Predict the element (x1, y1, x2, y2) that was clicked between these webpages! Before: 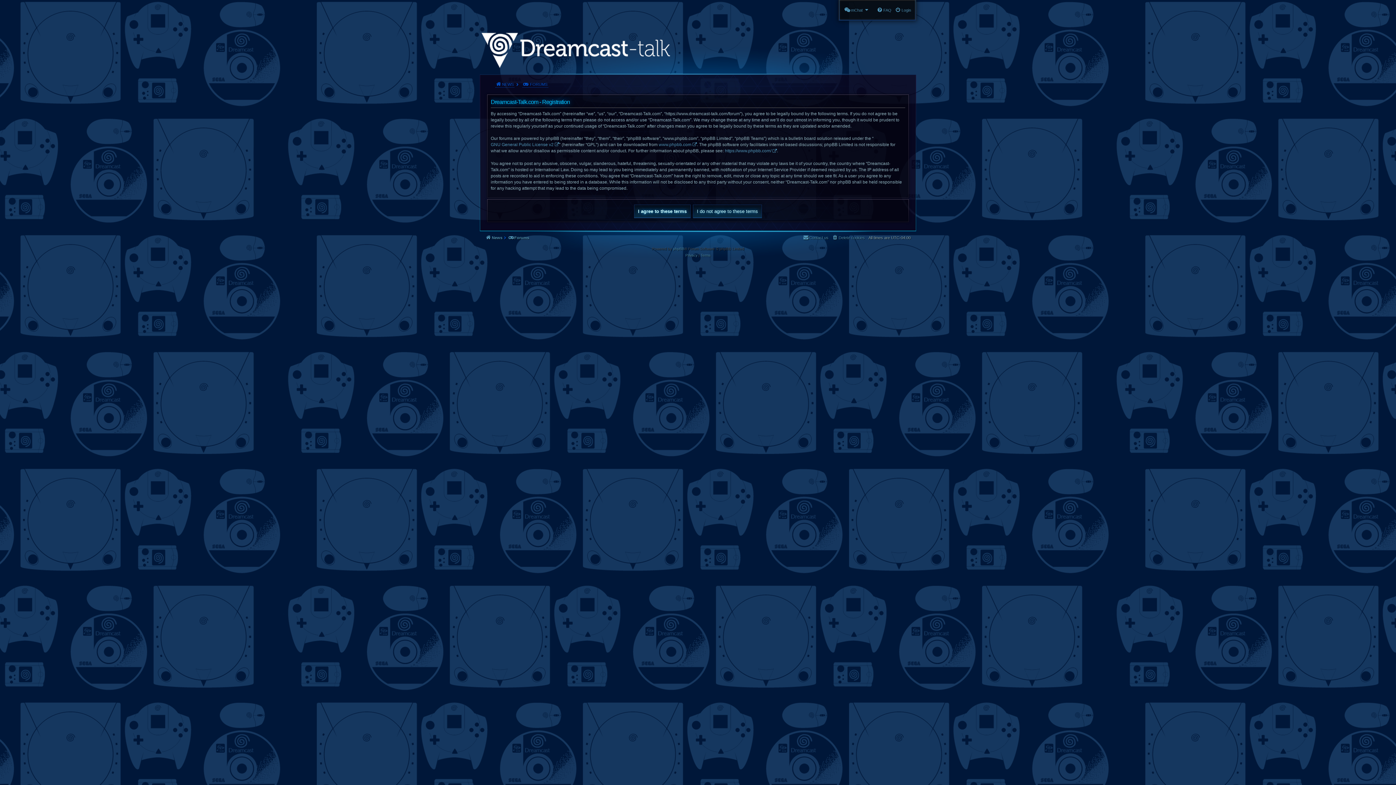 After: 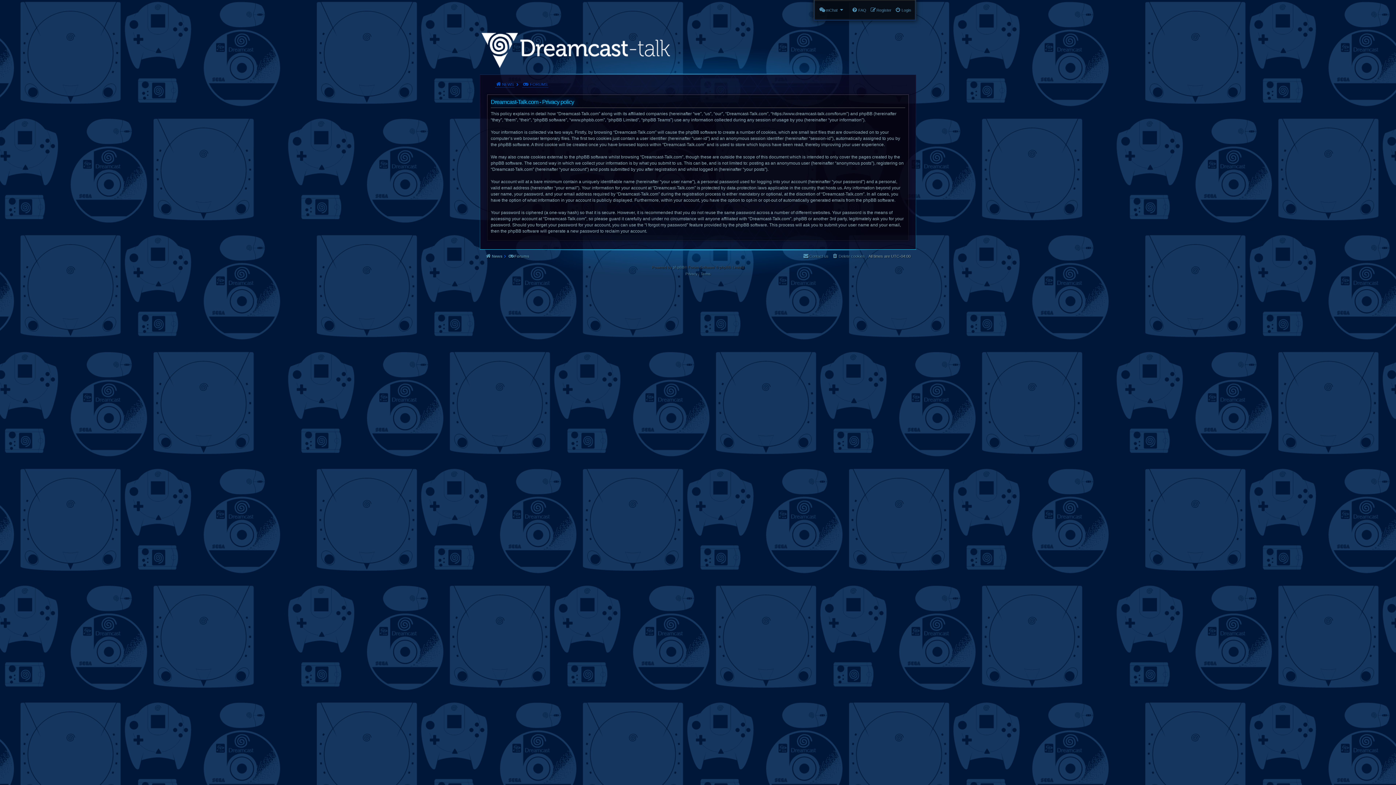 Action: bbox: (685, 252, 697, 258) label: Privacy